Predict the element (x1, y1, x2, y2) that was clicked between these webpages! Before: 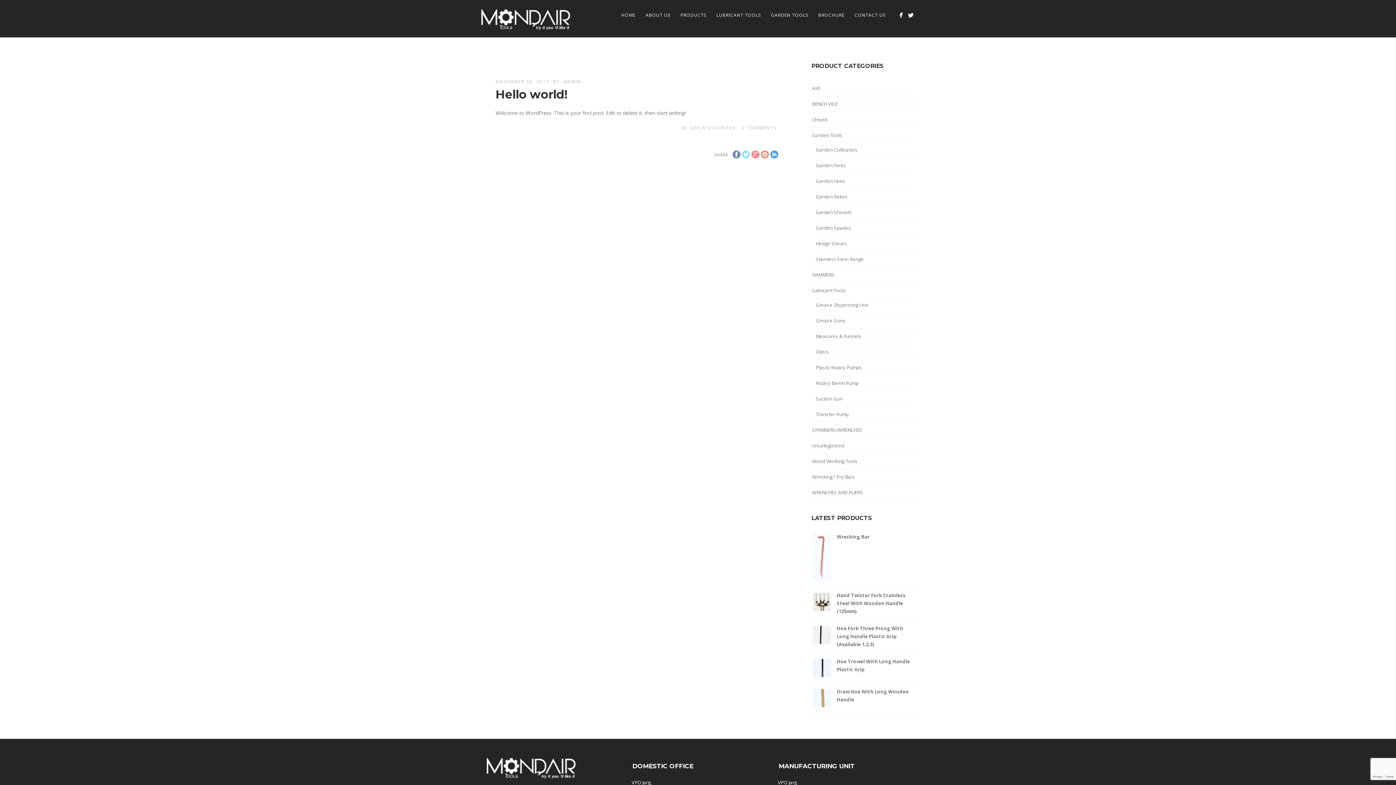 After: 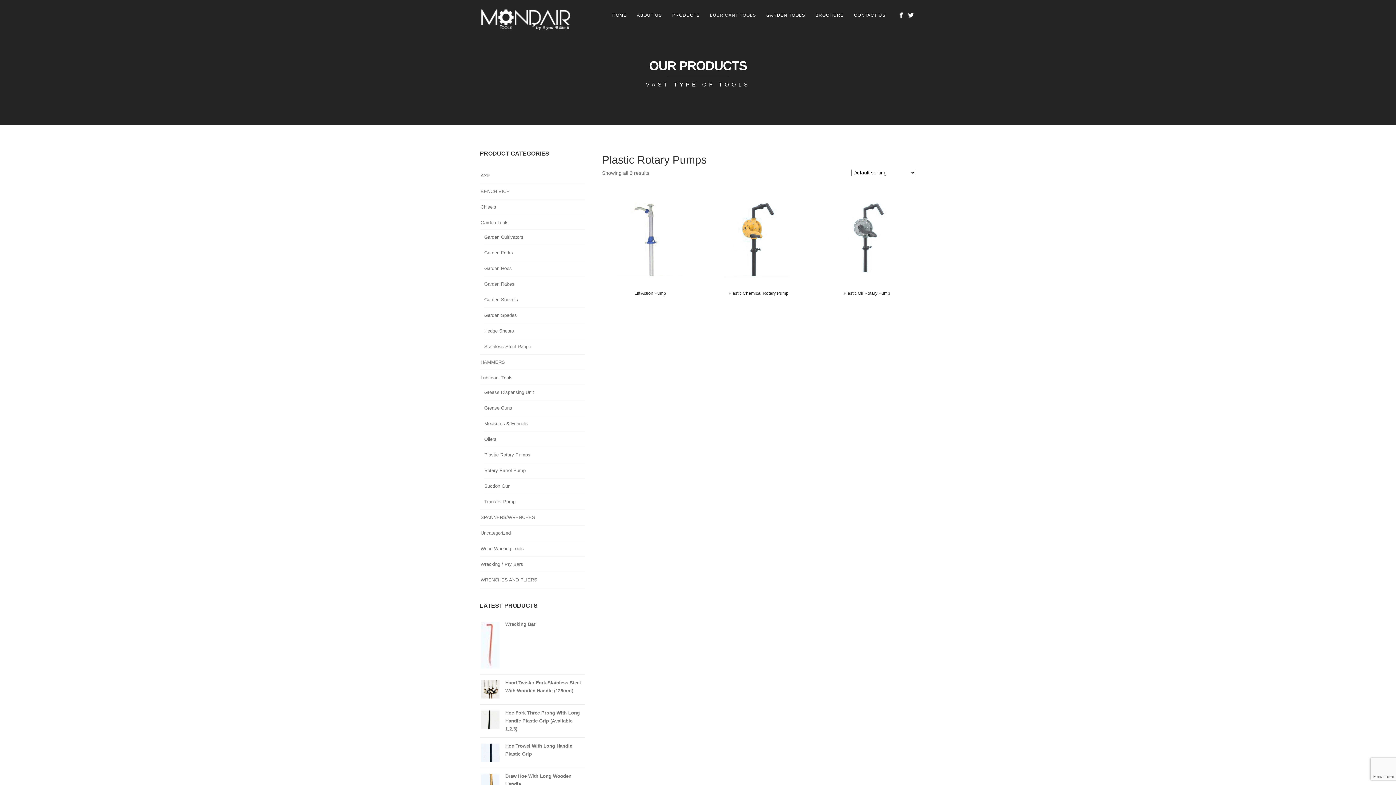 Action: bbox: (816, 362, 862, 372) label: Plastic Rotary Pumps